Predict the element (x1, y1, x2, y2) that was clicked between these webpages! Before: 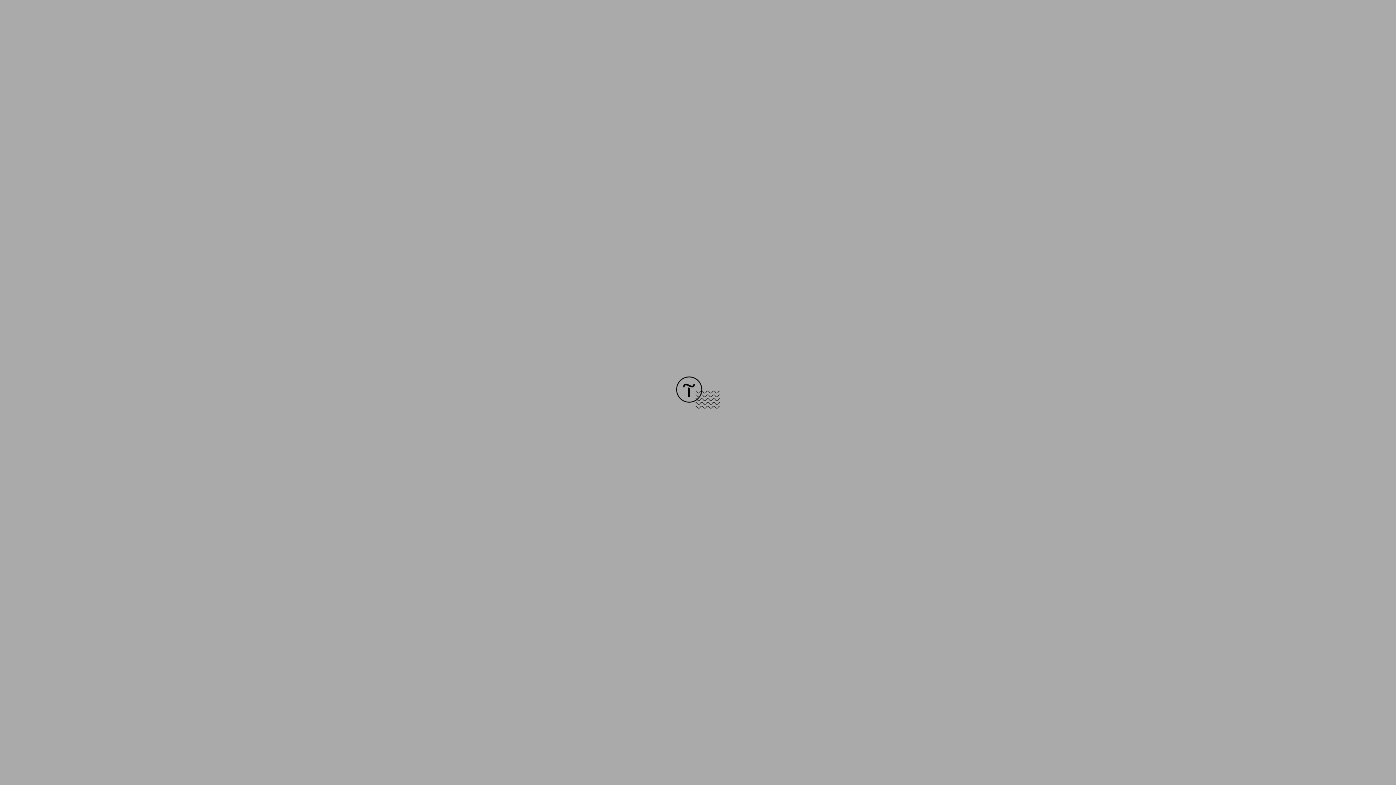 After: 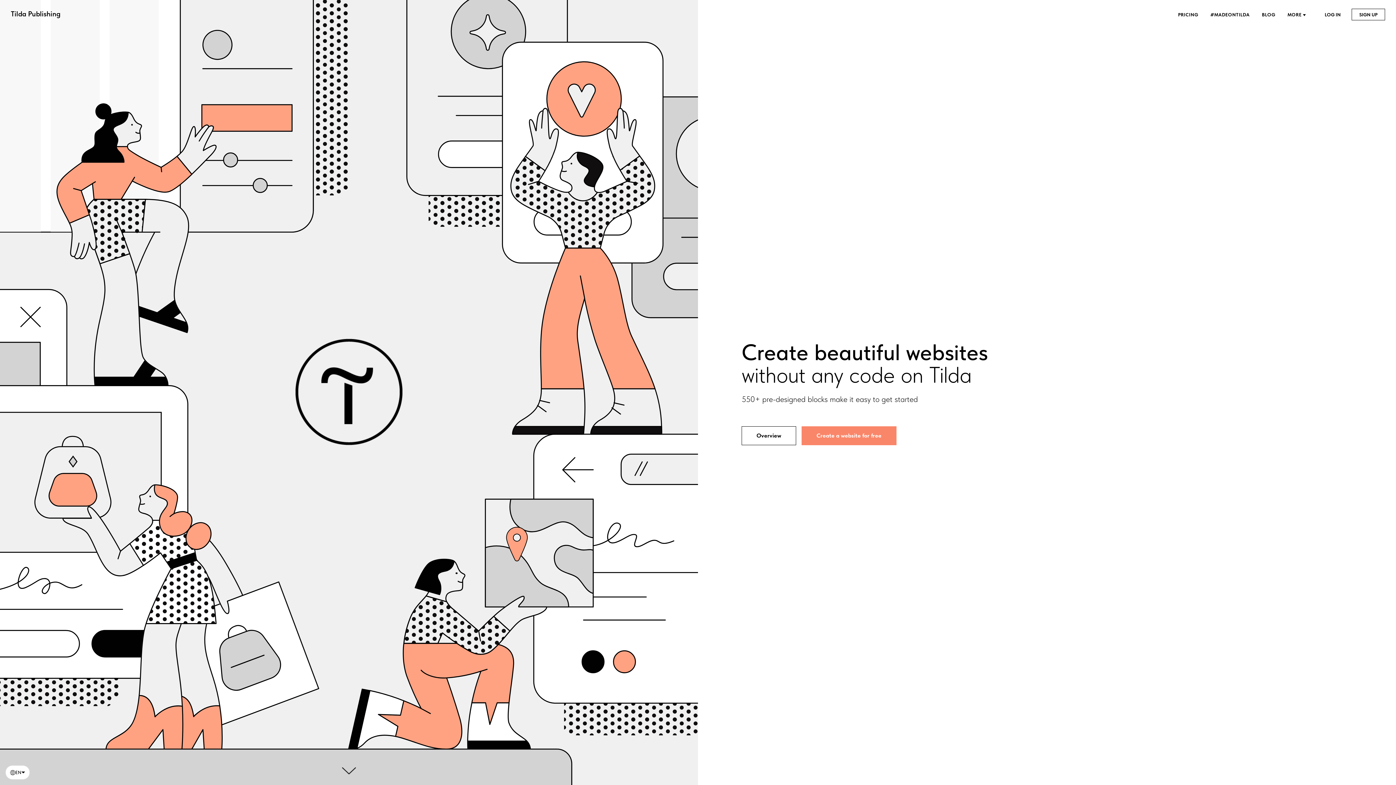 Action: bbox: (676, 403, 720, 409)